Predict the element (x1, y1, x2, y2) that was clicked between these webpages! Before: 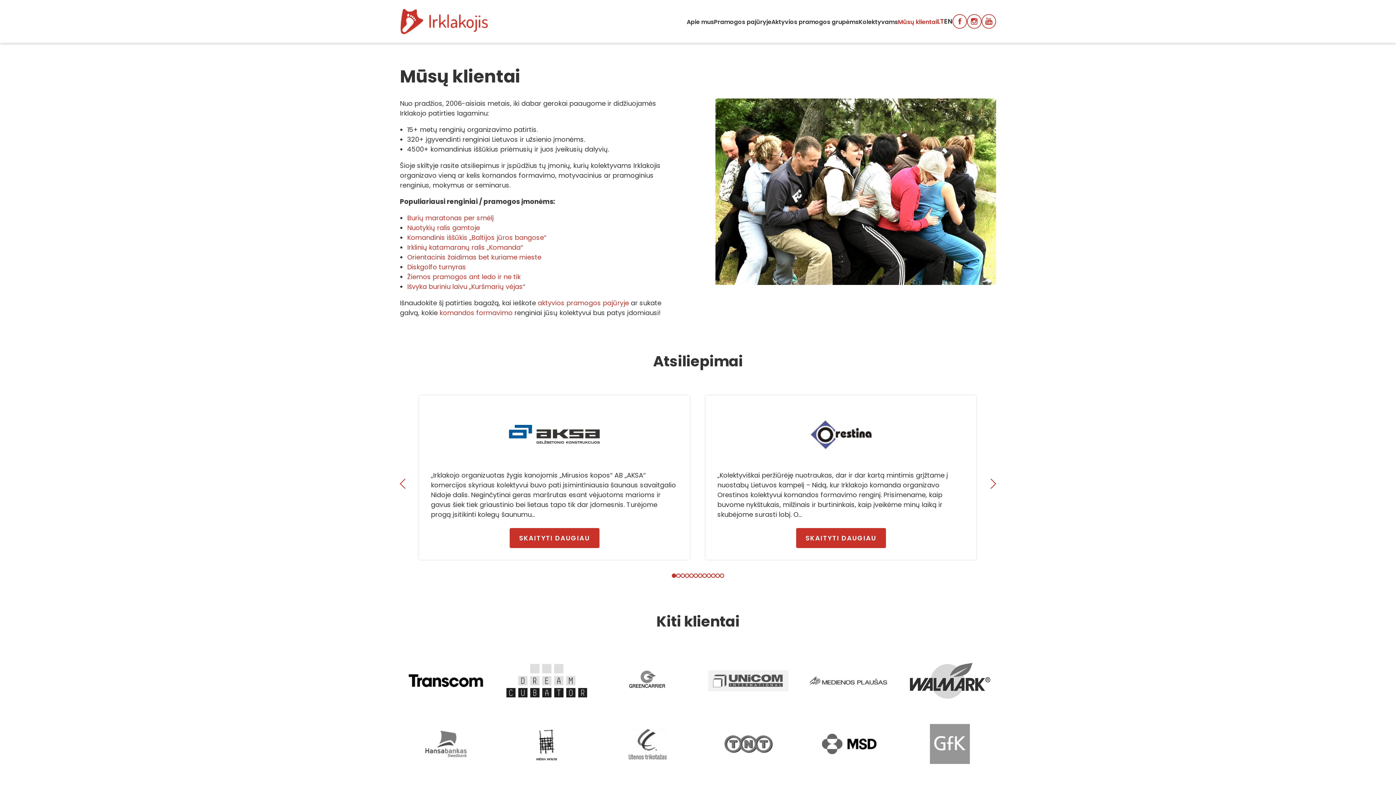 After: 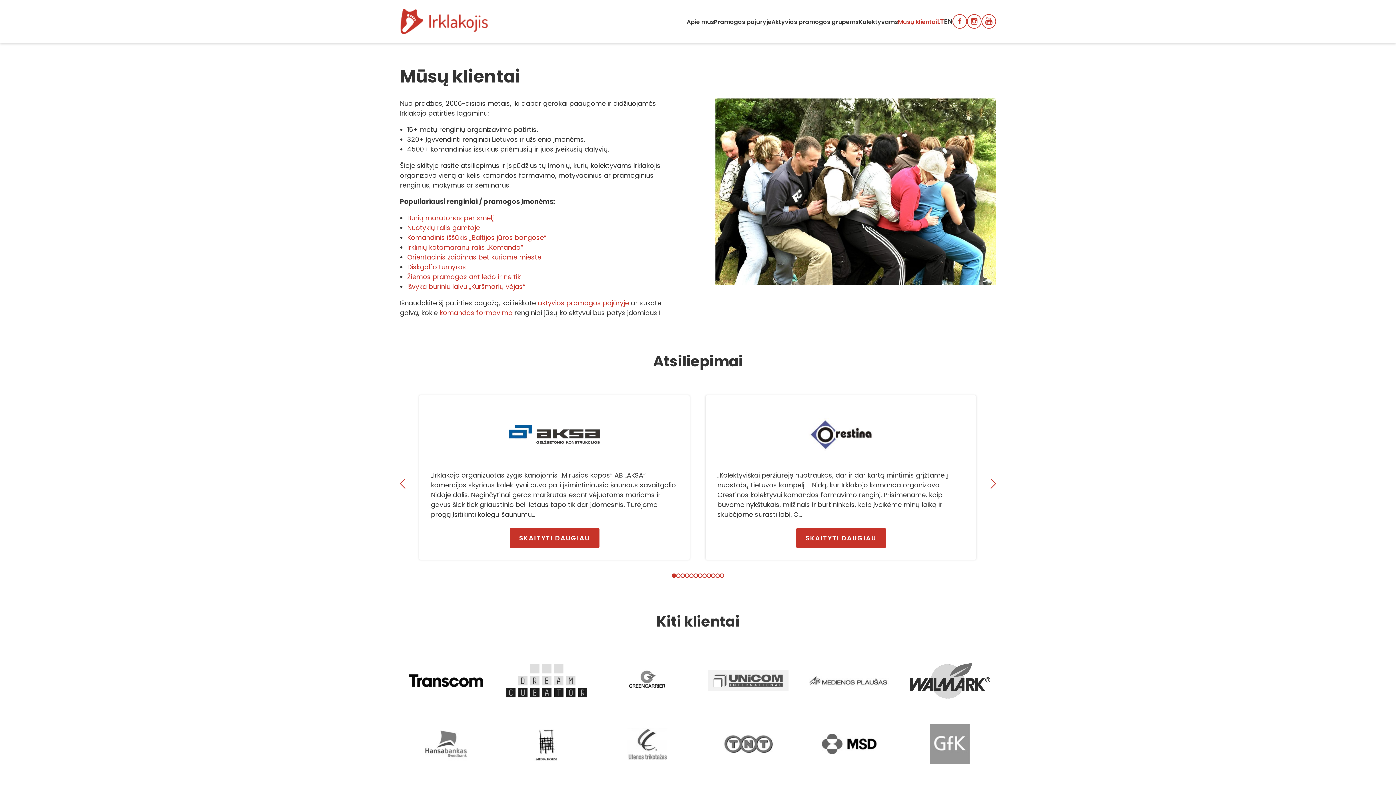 Action: bbox: (981, 14, 996, 28)